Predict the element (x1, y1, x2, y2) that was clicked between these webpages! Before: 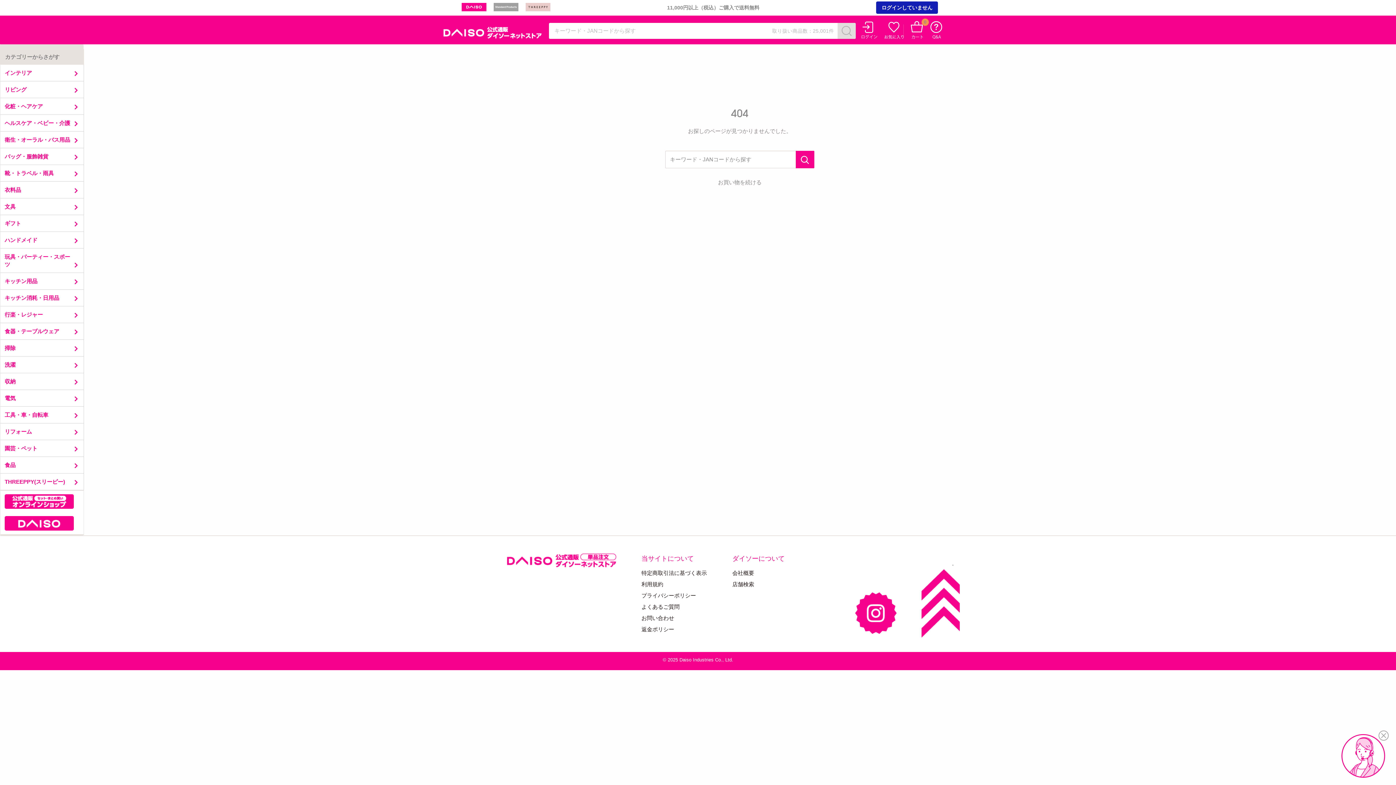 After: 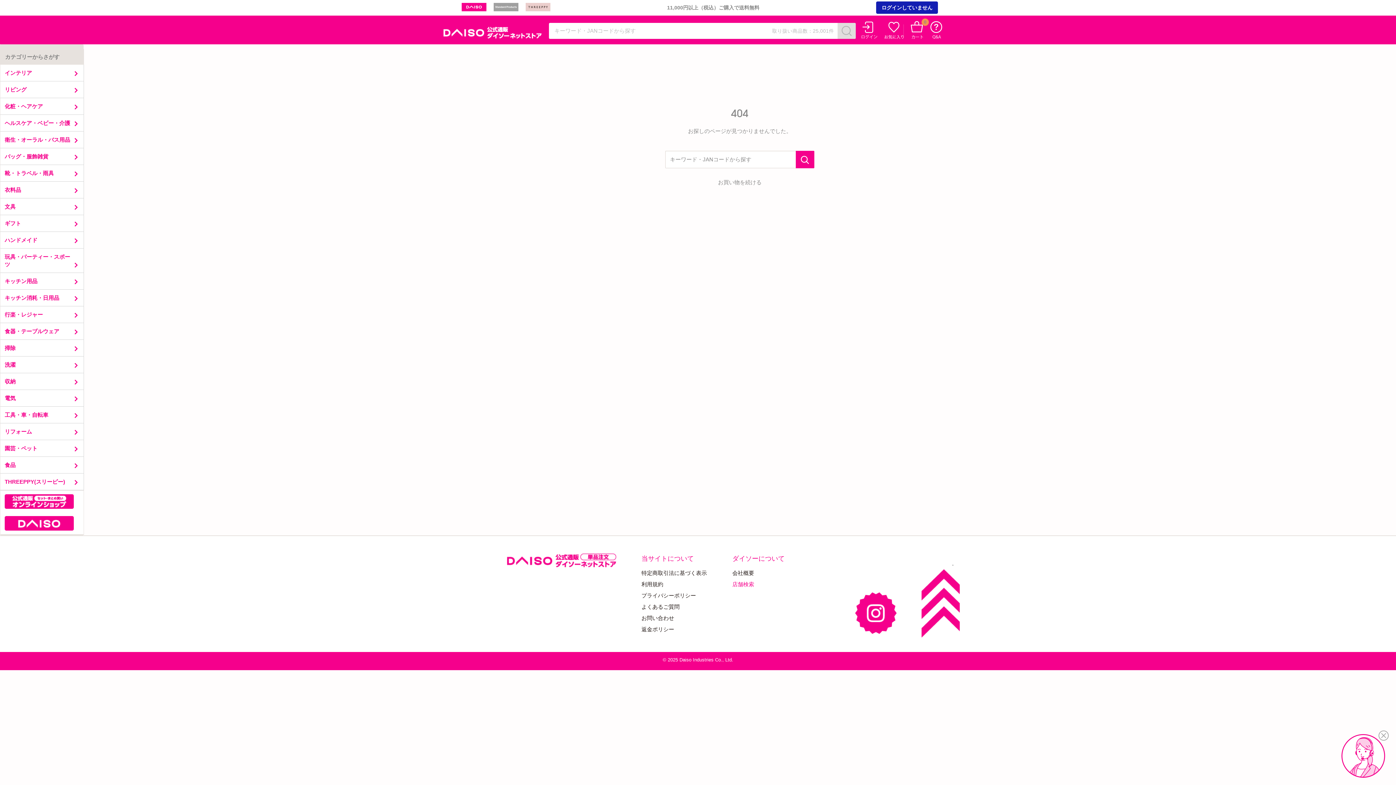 Action: label: 店舗検索 bbox: (732, 578, 784, 590)